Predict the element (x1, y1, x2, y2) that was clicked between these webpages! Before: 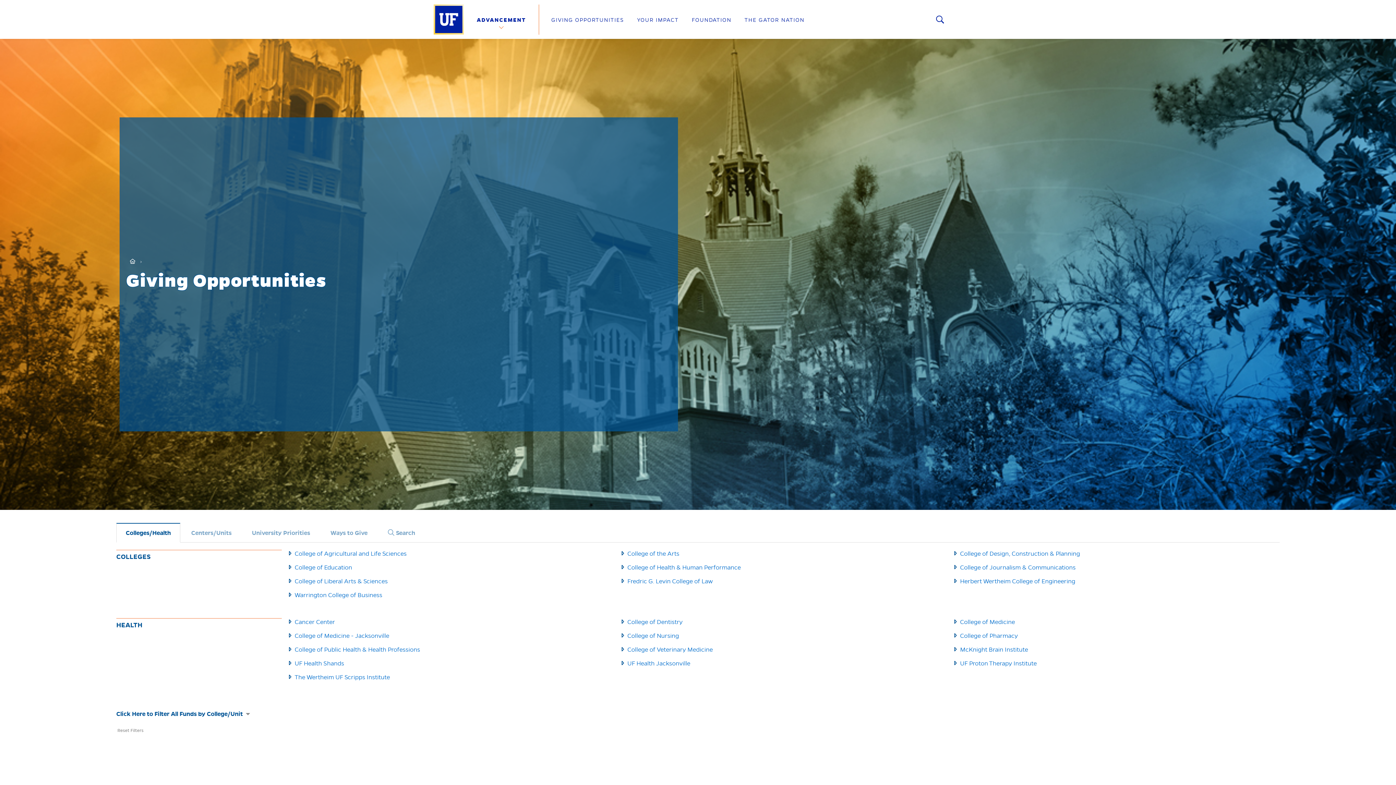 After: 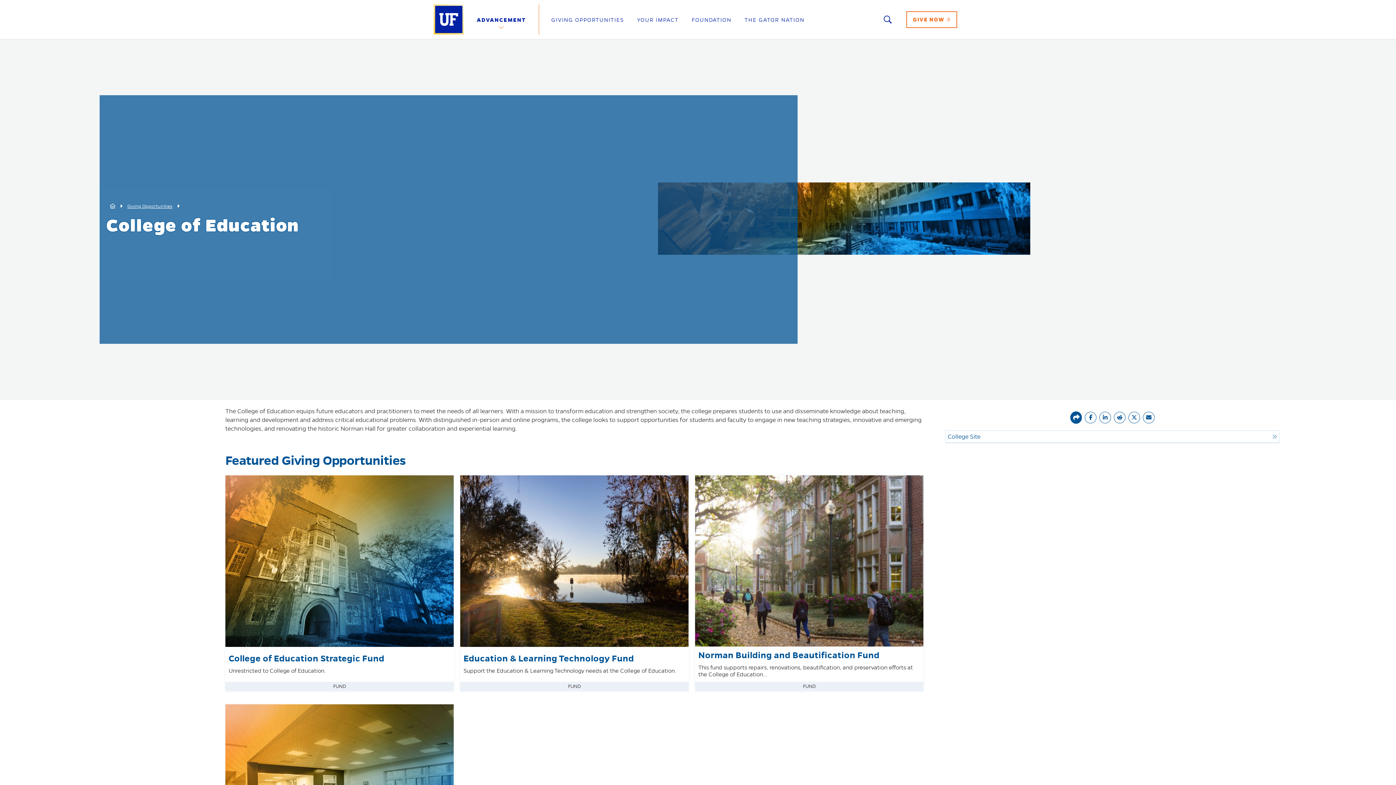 Action: label: College of Education bbox: (294, 564, 352, 571)